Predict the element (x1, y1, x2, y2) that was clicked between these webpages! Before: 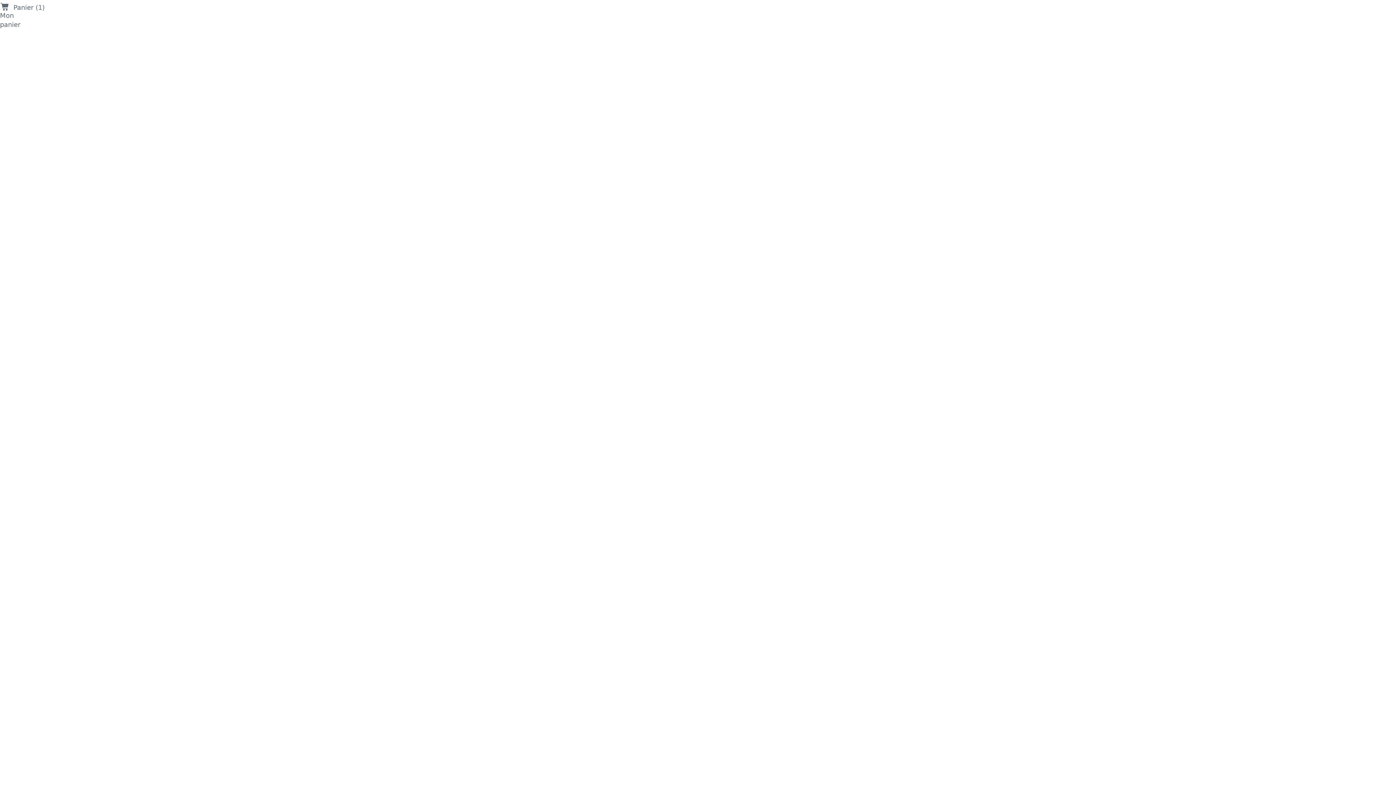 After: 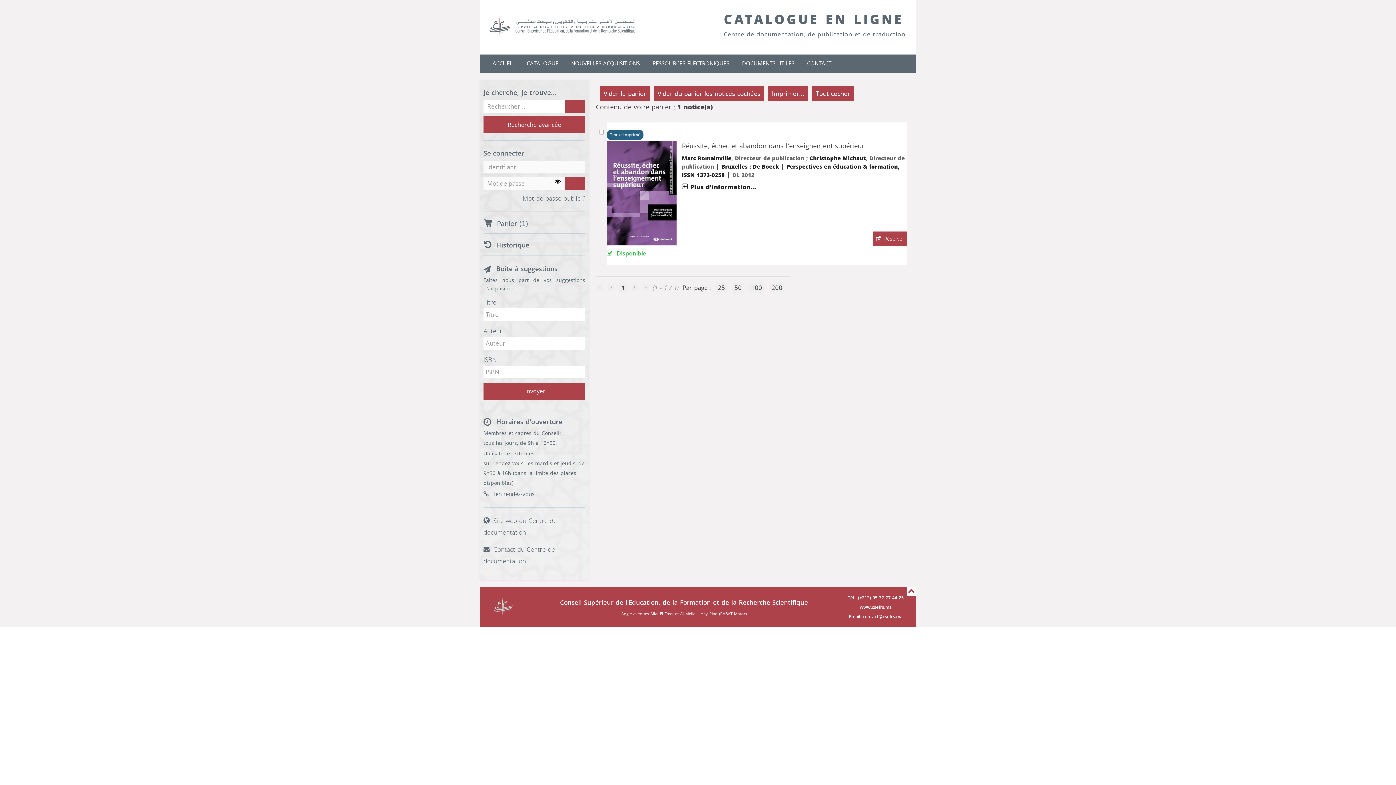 Action: label:  Mon panier bbox: (0, 3, 20, 31)